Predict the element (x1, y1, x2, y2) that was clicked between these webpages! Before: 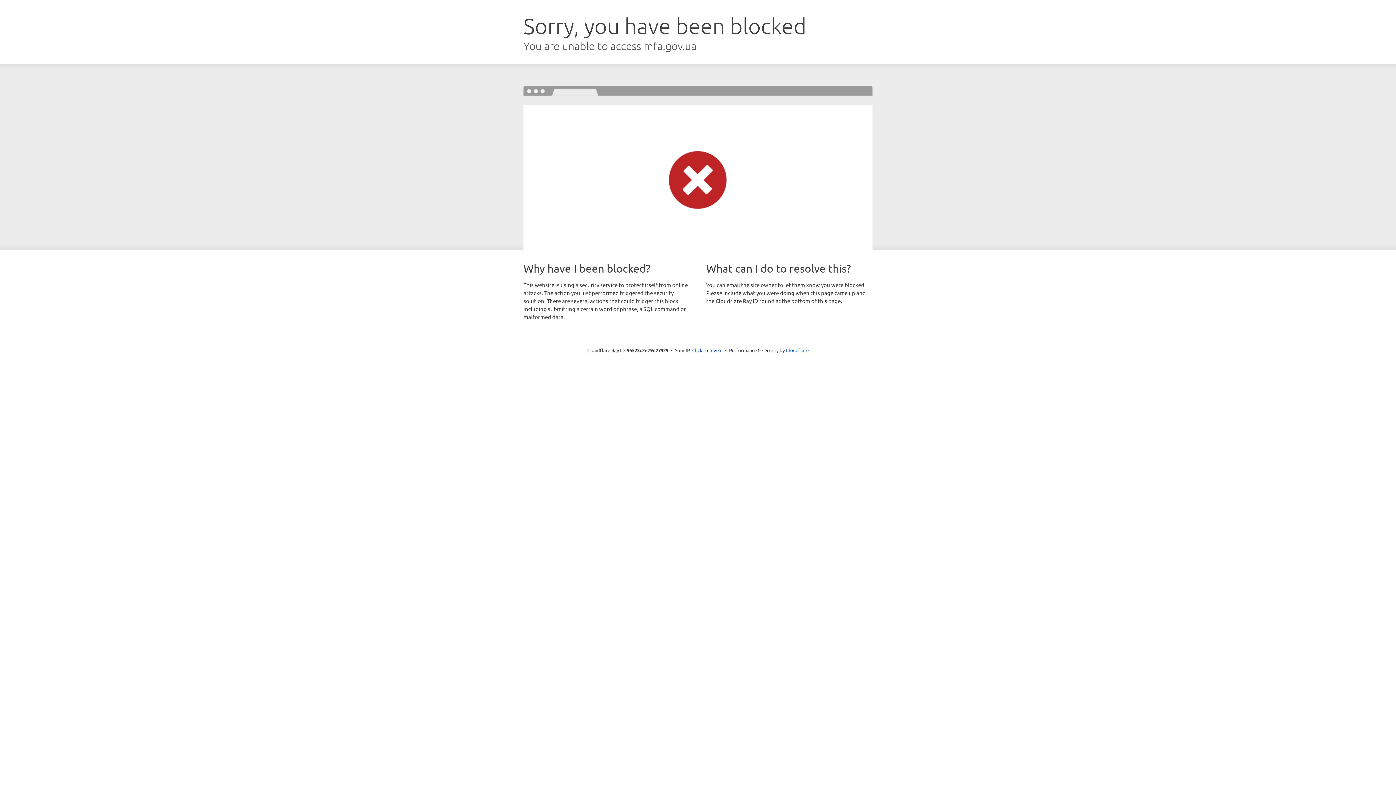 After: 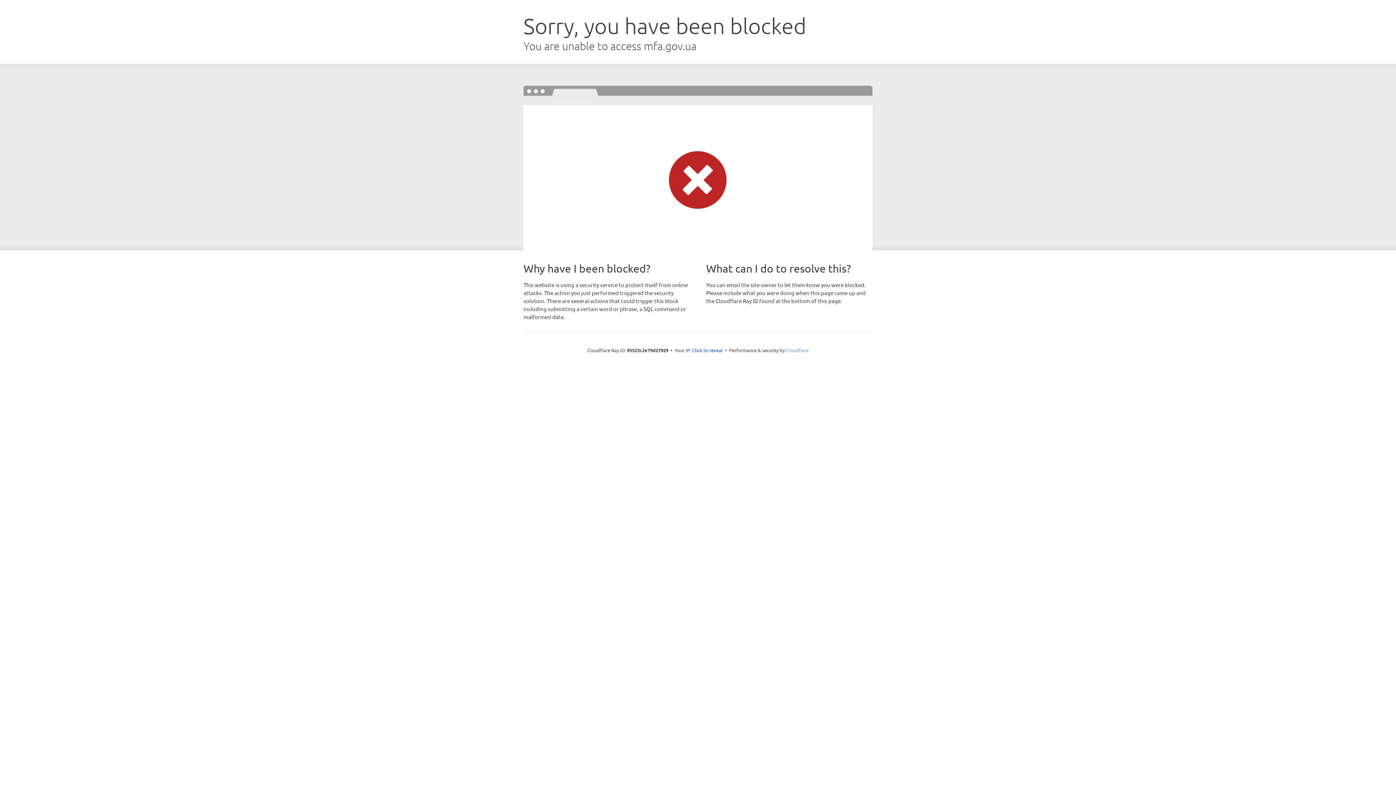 Action: label: Cloudflare bbox: (786, 347, 808, 353)